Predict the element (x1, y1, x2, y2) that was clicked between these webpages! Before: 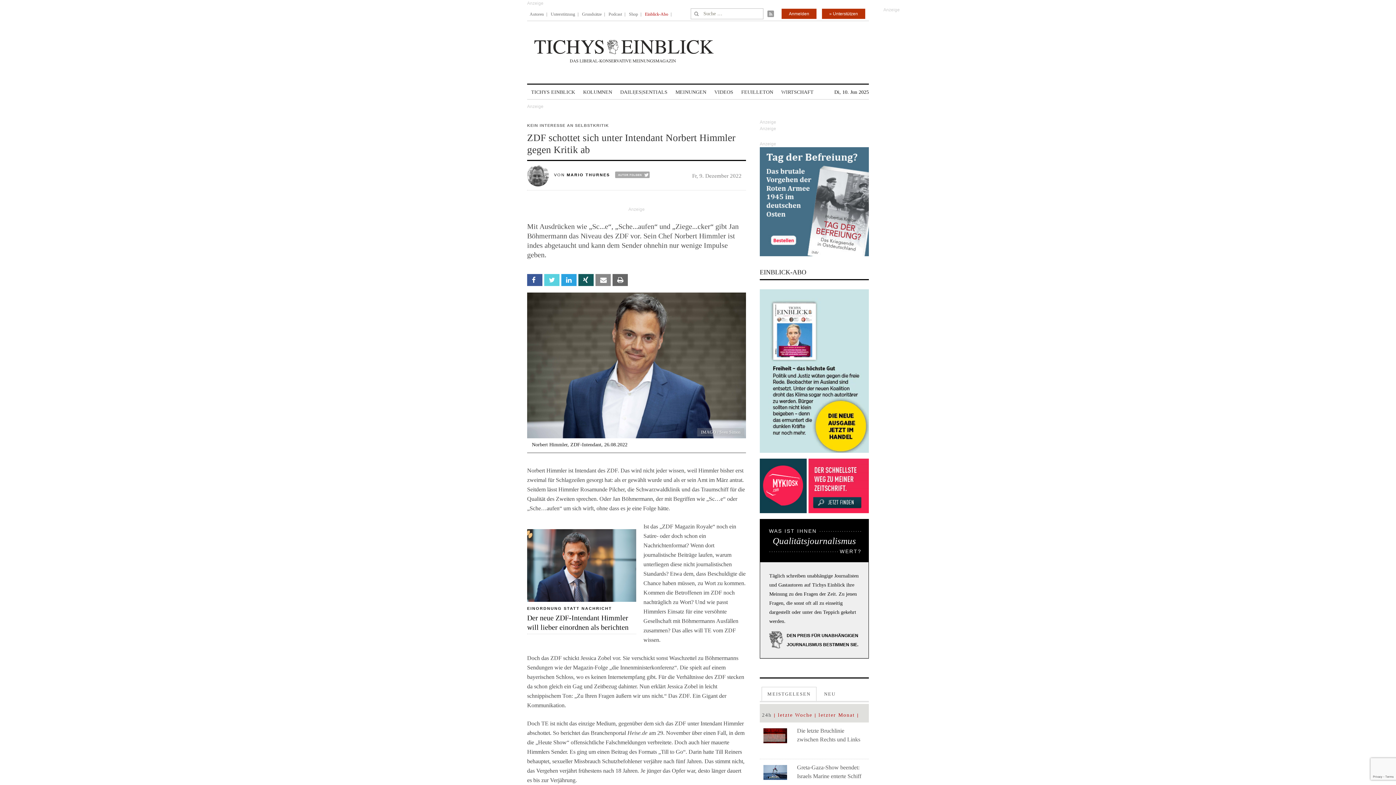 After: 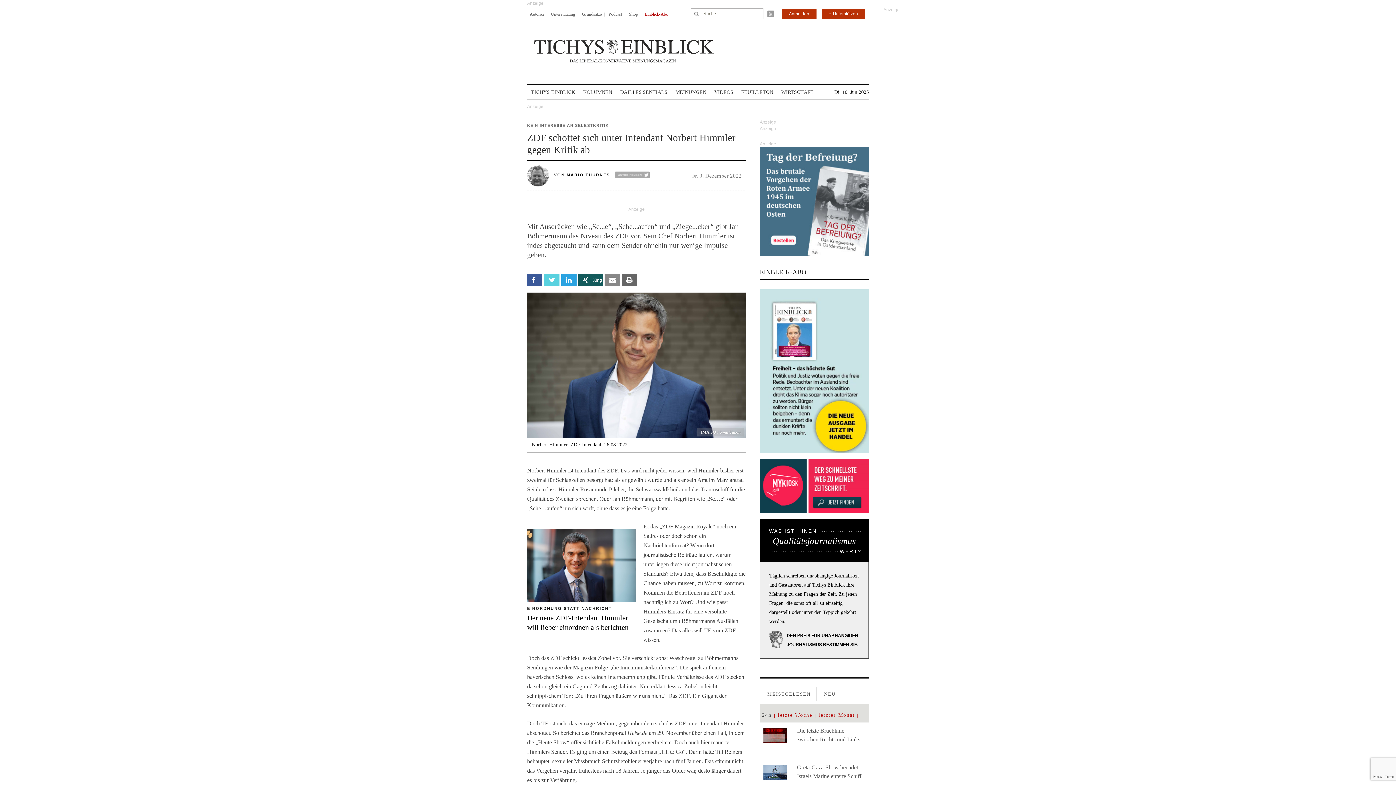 Action: bbox: (578, 274, 593, 286) label:  Xing